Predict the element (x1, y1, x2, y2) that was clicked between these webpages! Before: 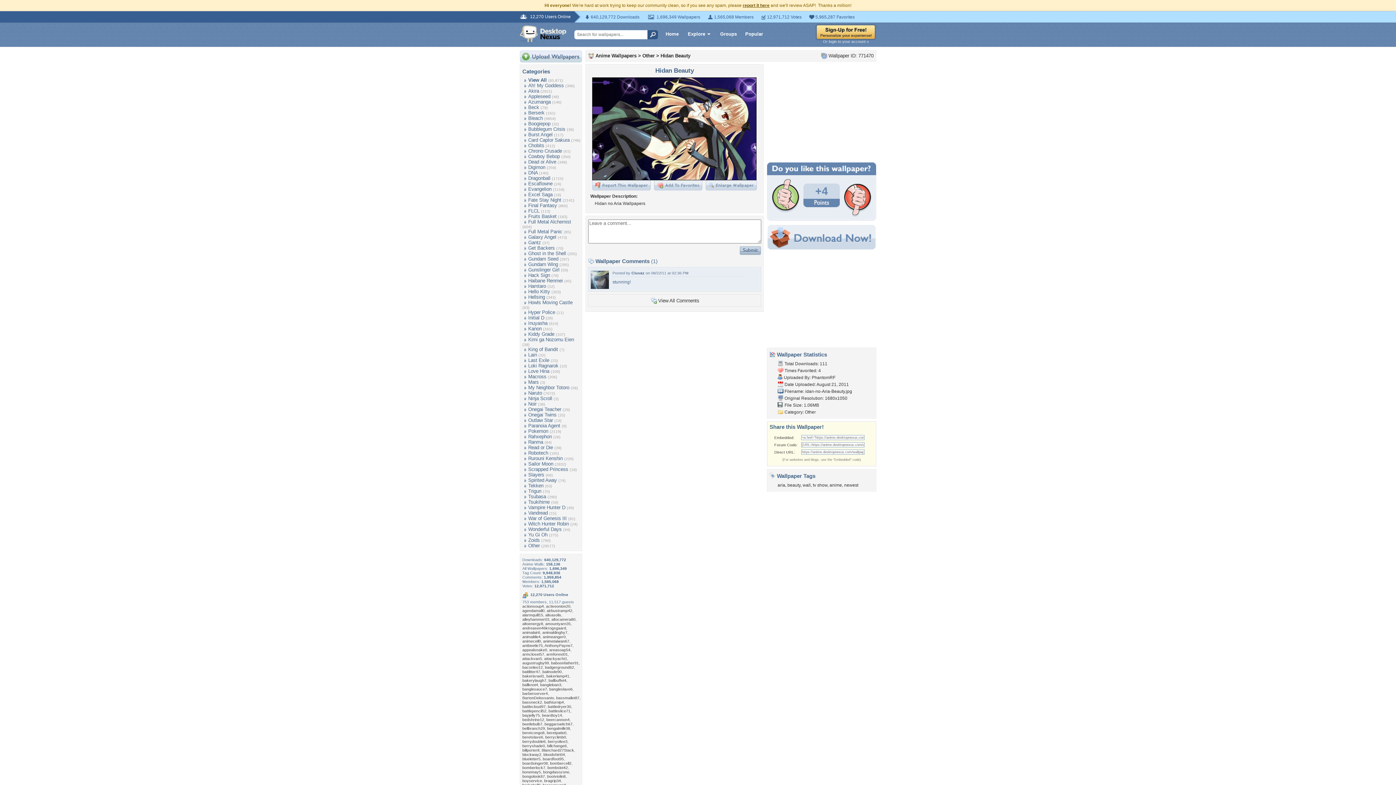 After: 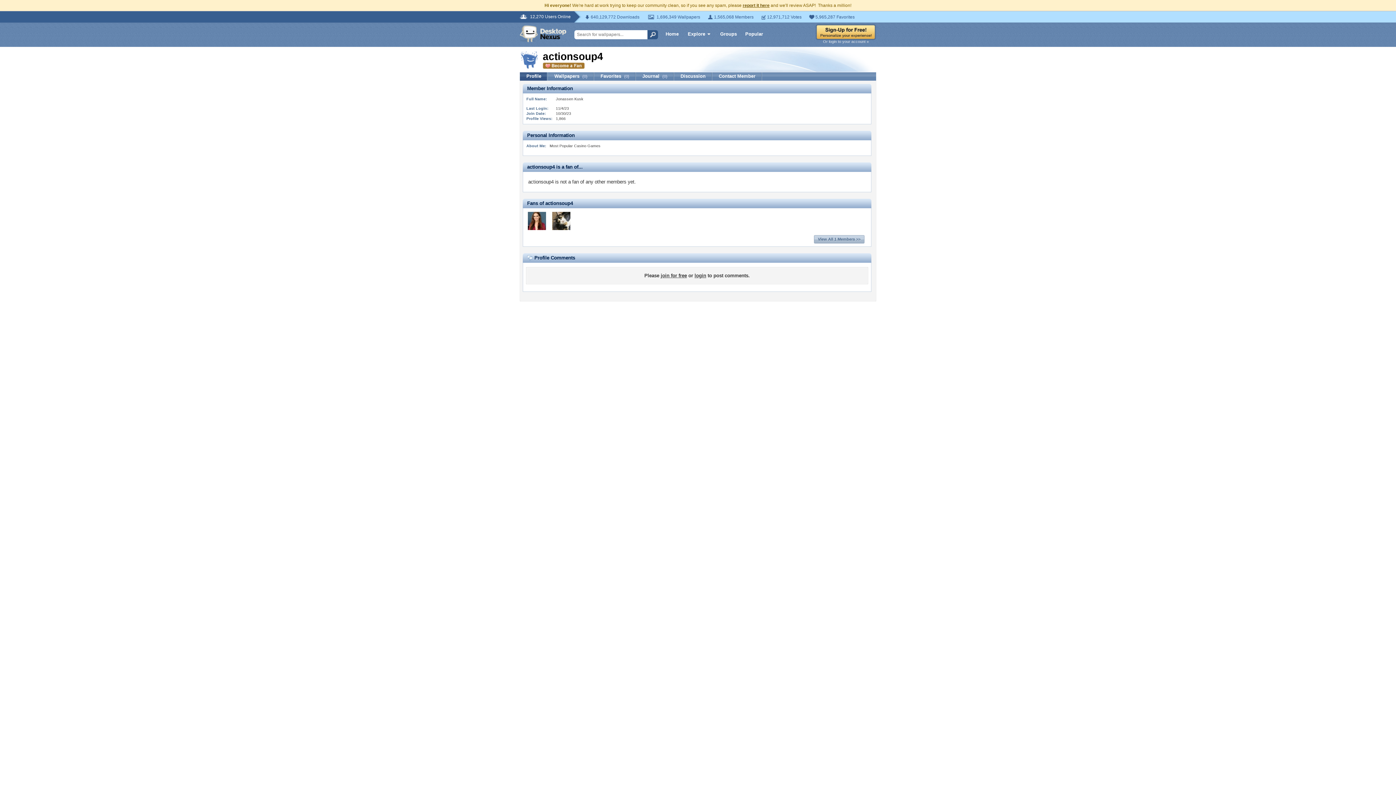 Action: bbox: (522, 604, 544, 608) label: actionsoup4